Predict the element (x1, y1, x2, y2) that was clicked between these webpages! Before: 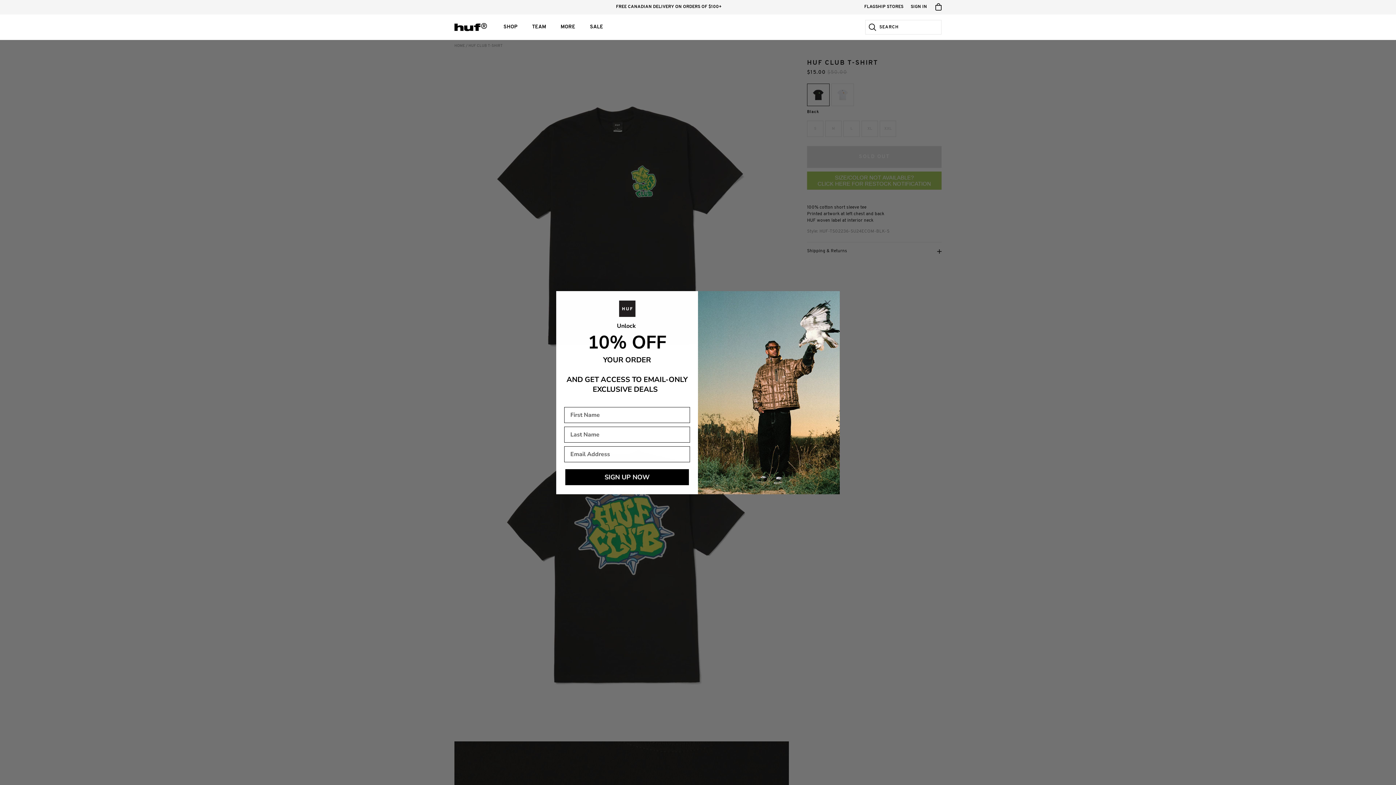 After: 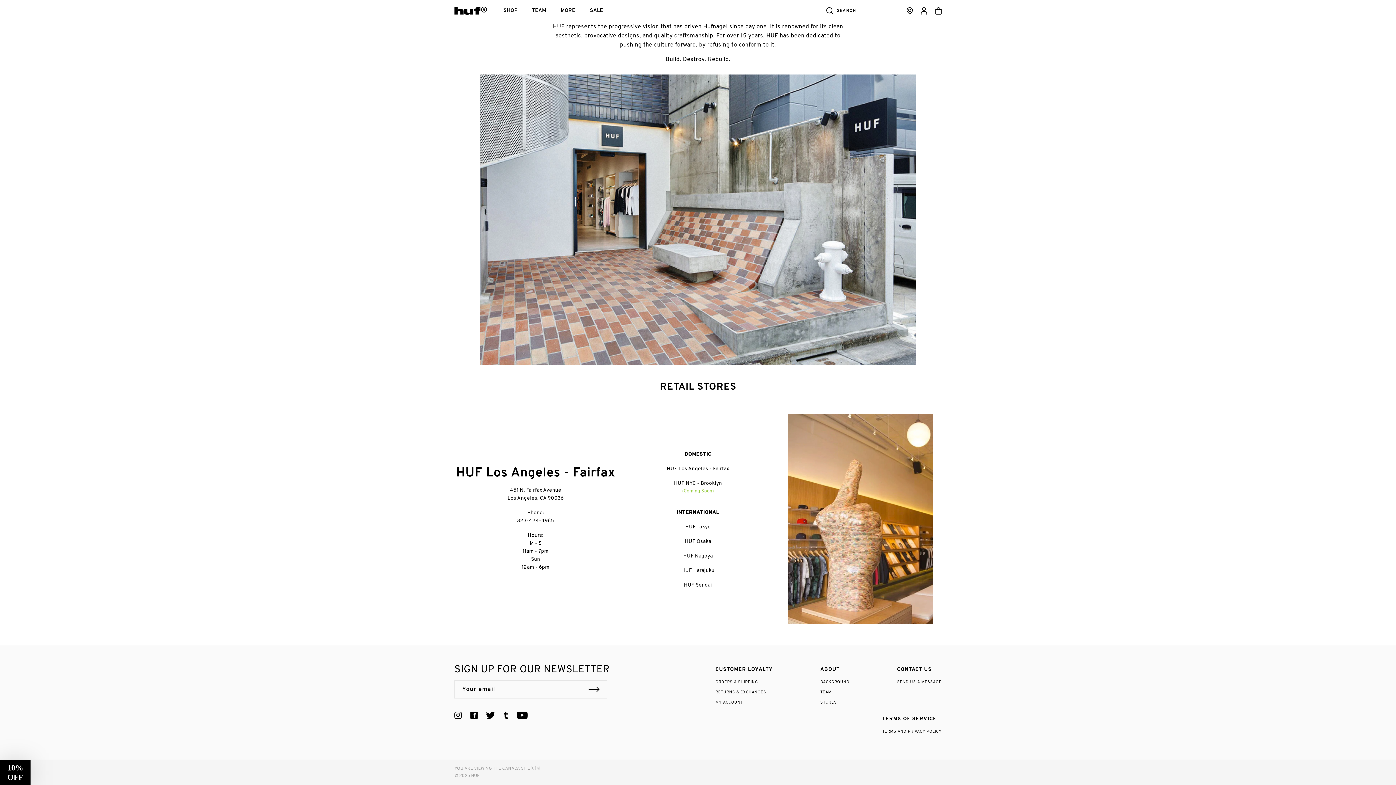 Action: bbox: (861, 1, 906, 14) label: FLAGSHIP STORES